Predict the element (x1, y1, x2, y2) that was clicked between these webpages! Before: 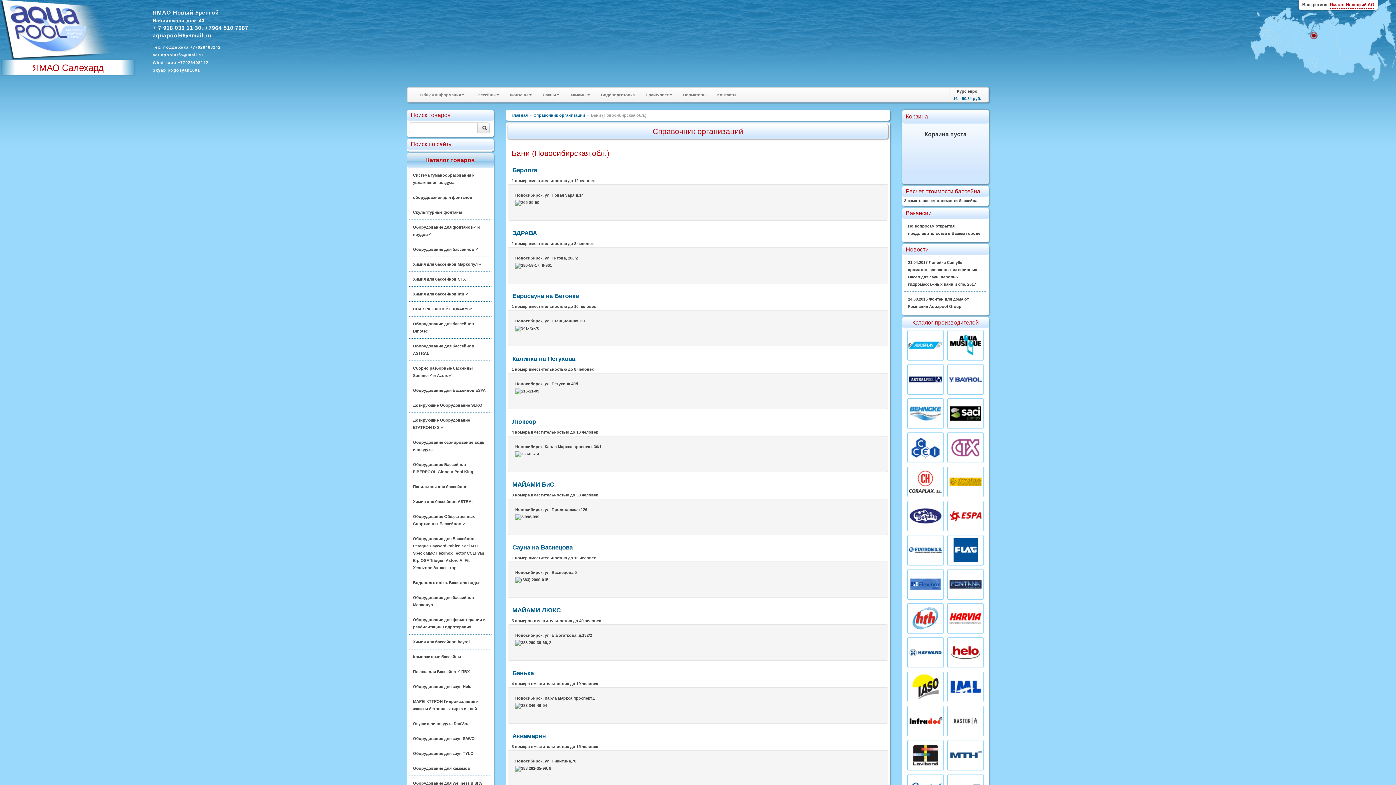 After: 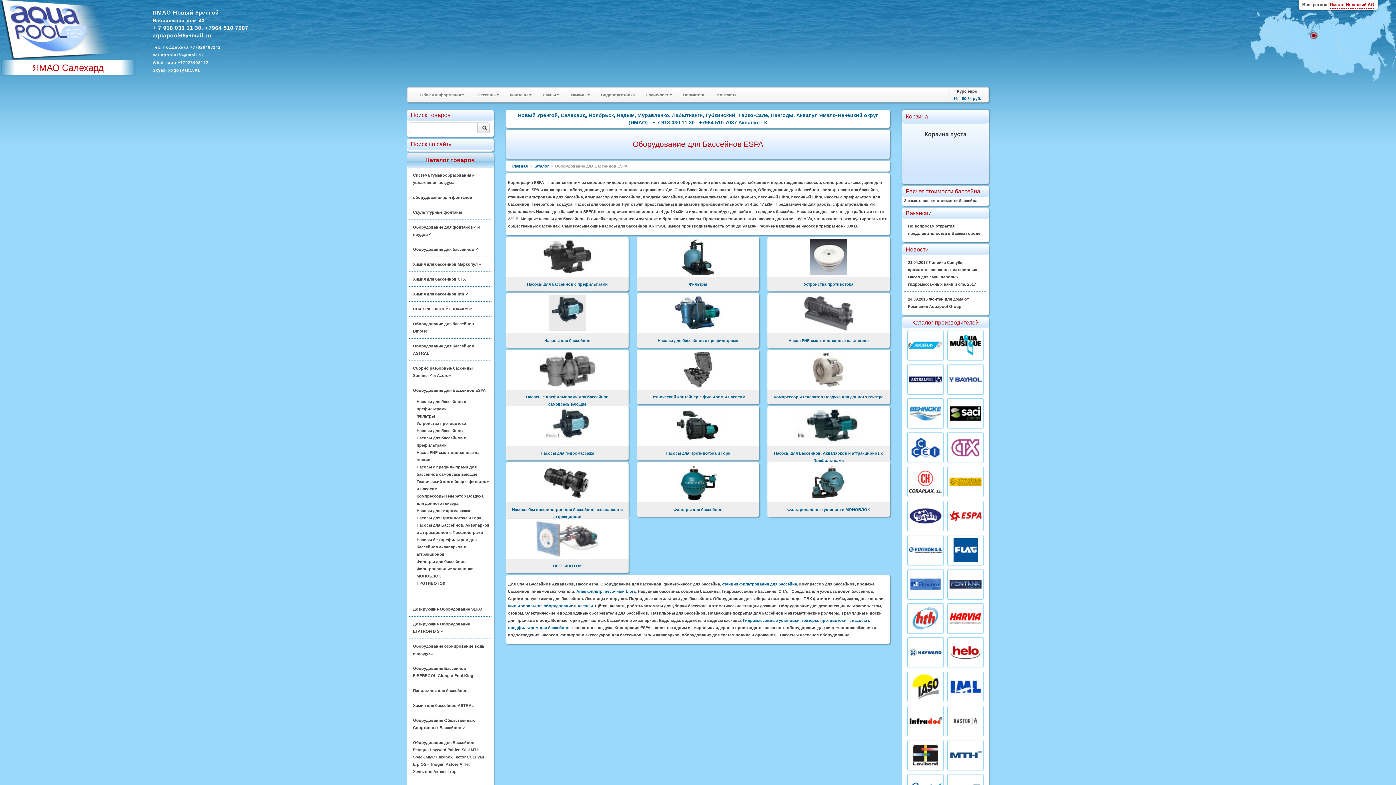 Action: bbox: (413, 388, 485, 392) label: Оборудование для Бассейнов ESPA